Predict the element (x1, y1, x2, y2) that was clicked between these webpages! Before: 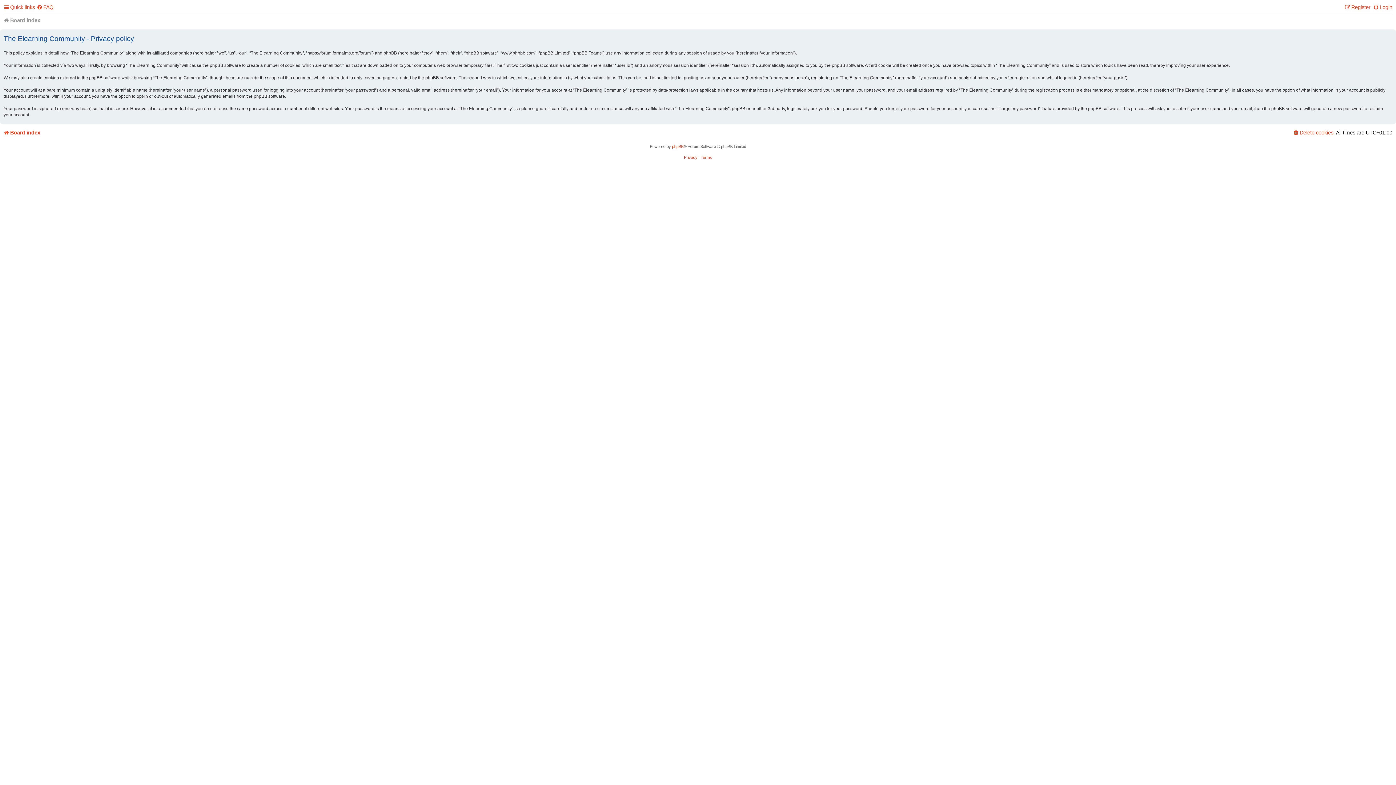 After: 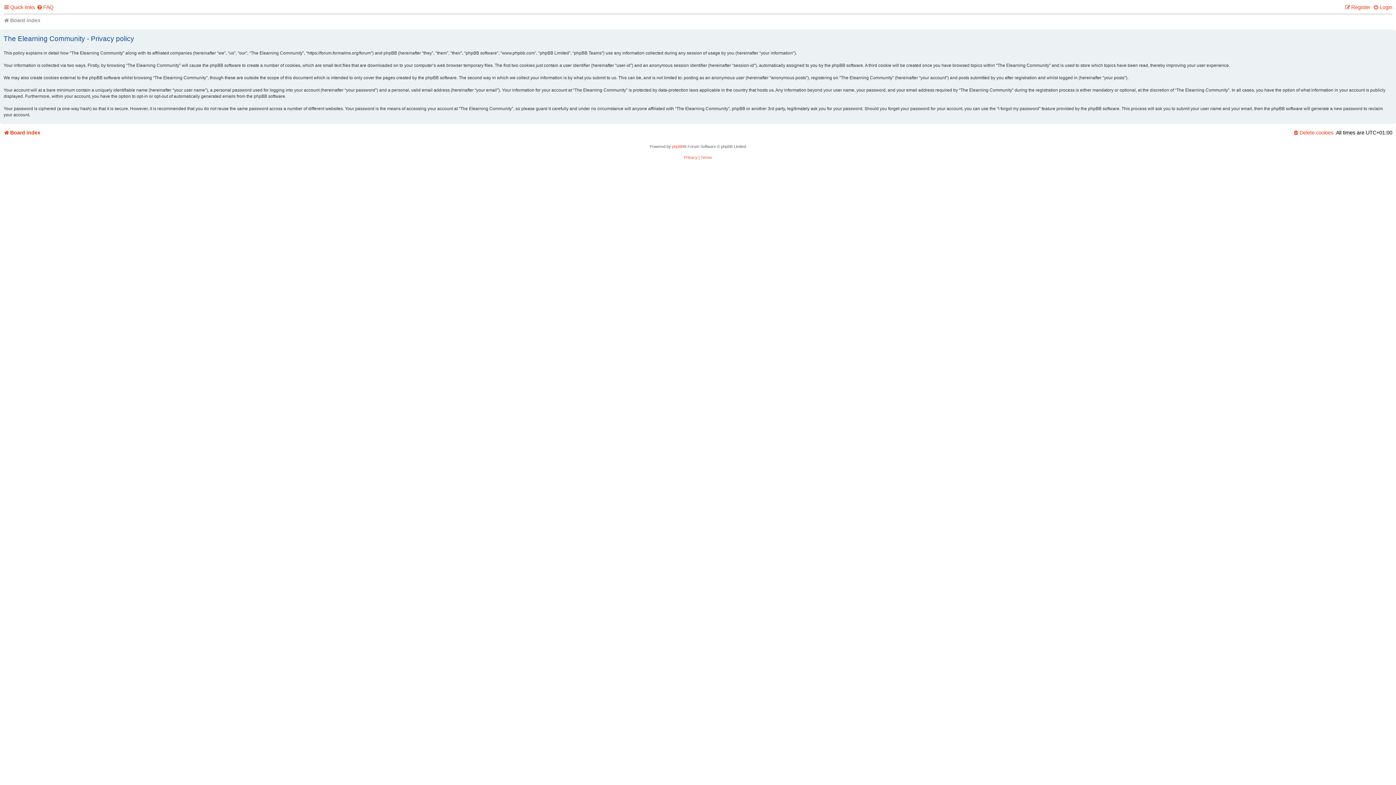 Action: label: Privacy bbox: (684, 155, 697, 160)